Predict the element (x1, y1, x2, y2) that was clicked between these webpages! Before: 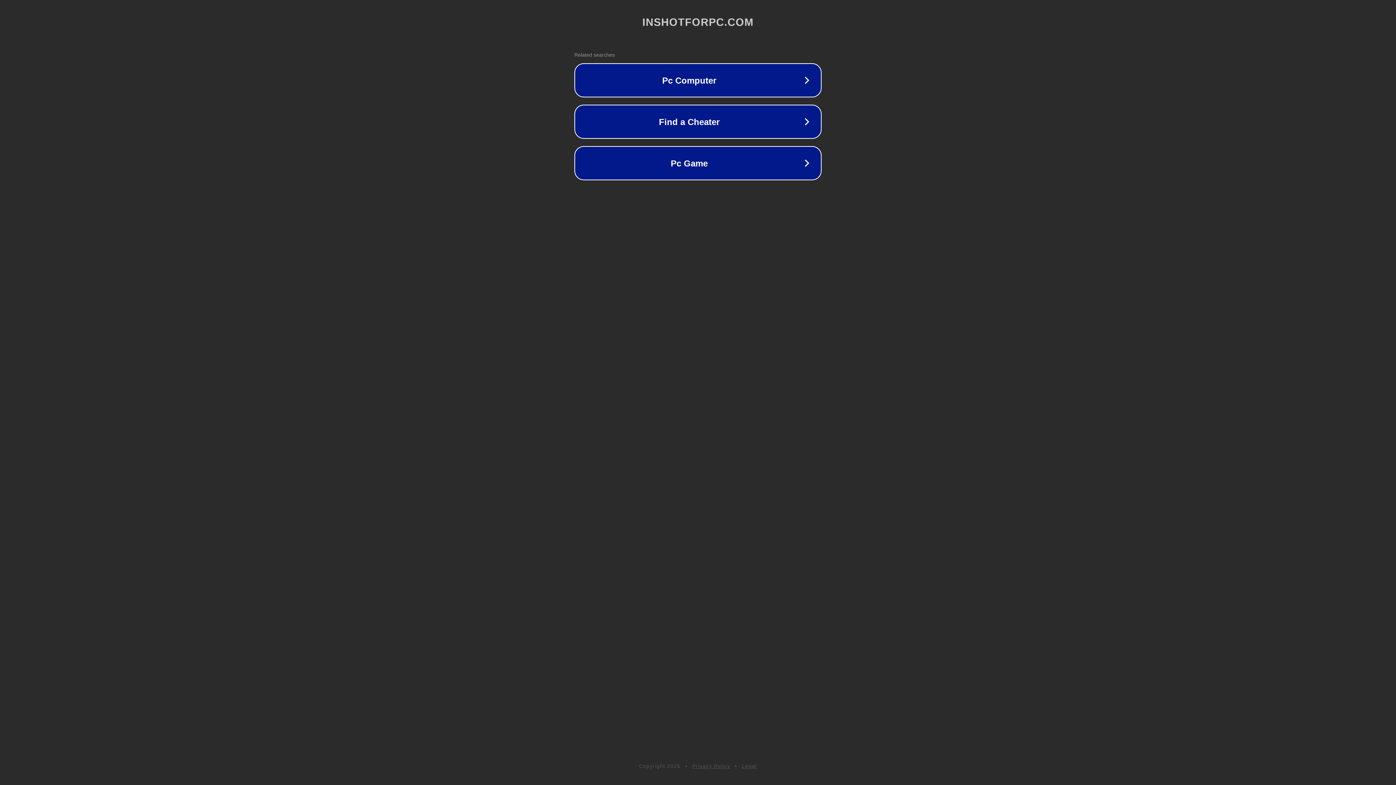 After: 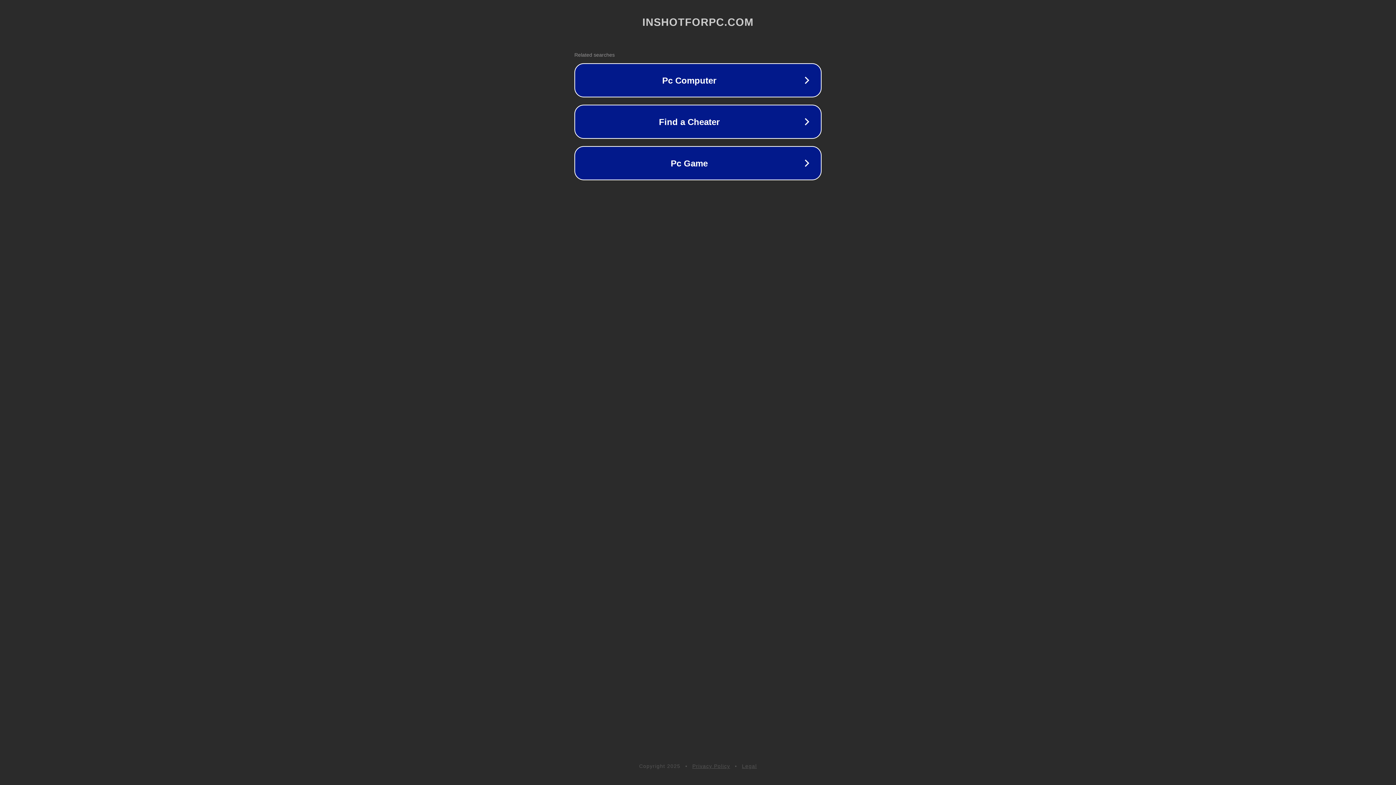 Action: label: Privacy Policy bbox: (692, 763, 730, 769)